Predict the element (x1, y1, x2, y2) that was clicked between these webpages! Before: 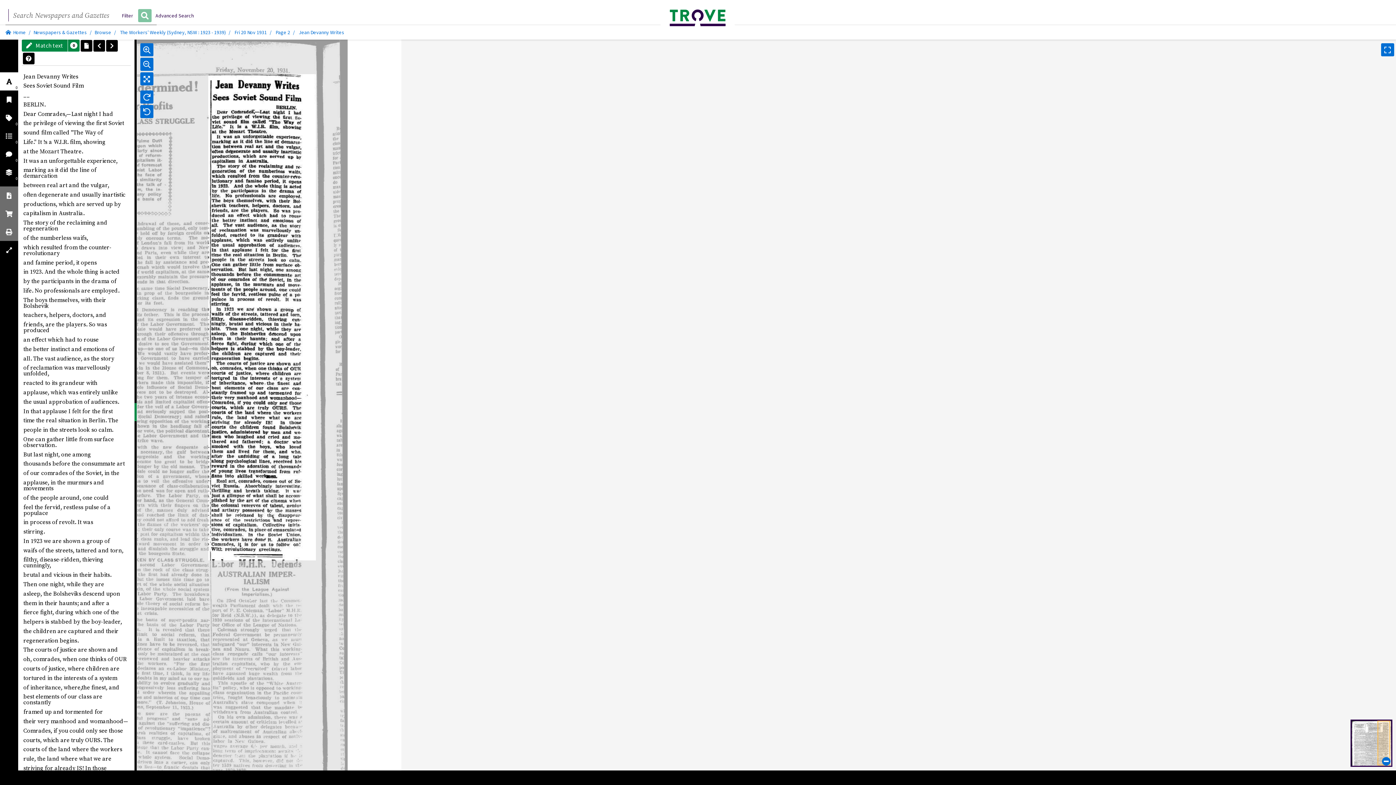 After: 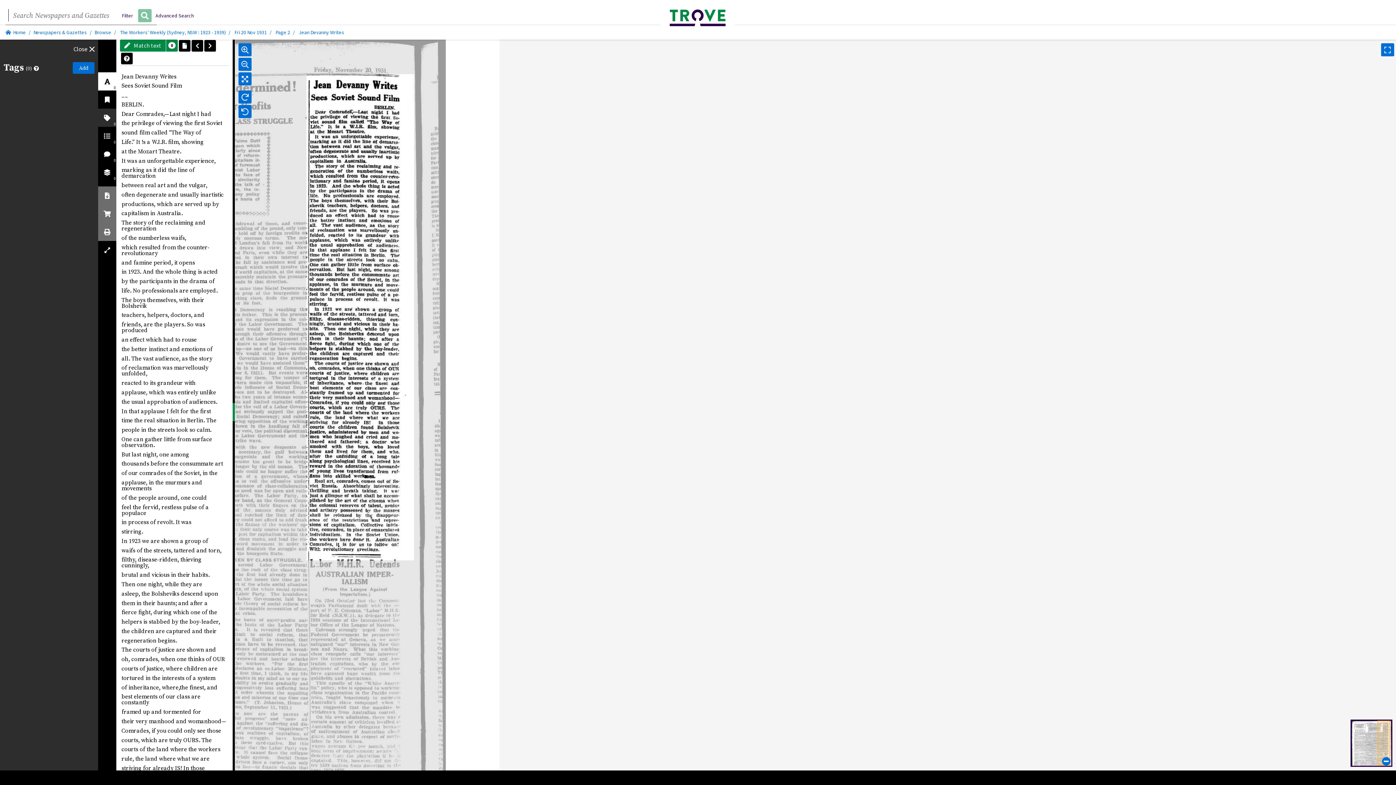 Action: label: 0 bbox: (0, 108, 18, 126)